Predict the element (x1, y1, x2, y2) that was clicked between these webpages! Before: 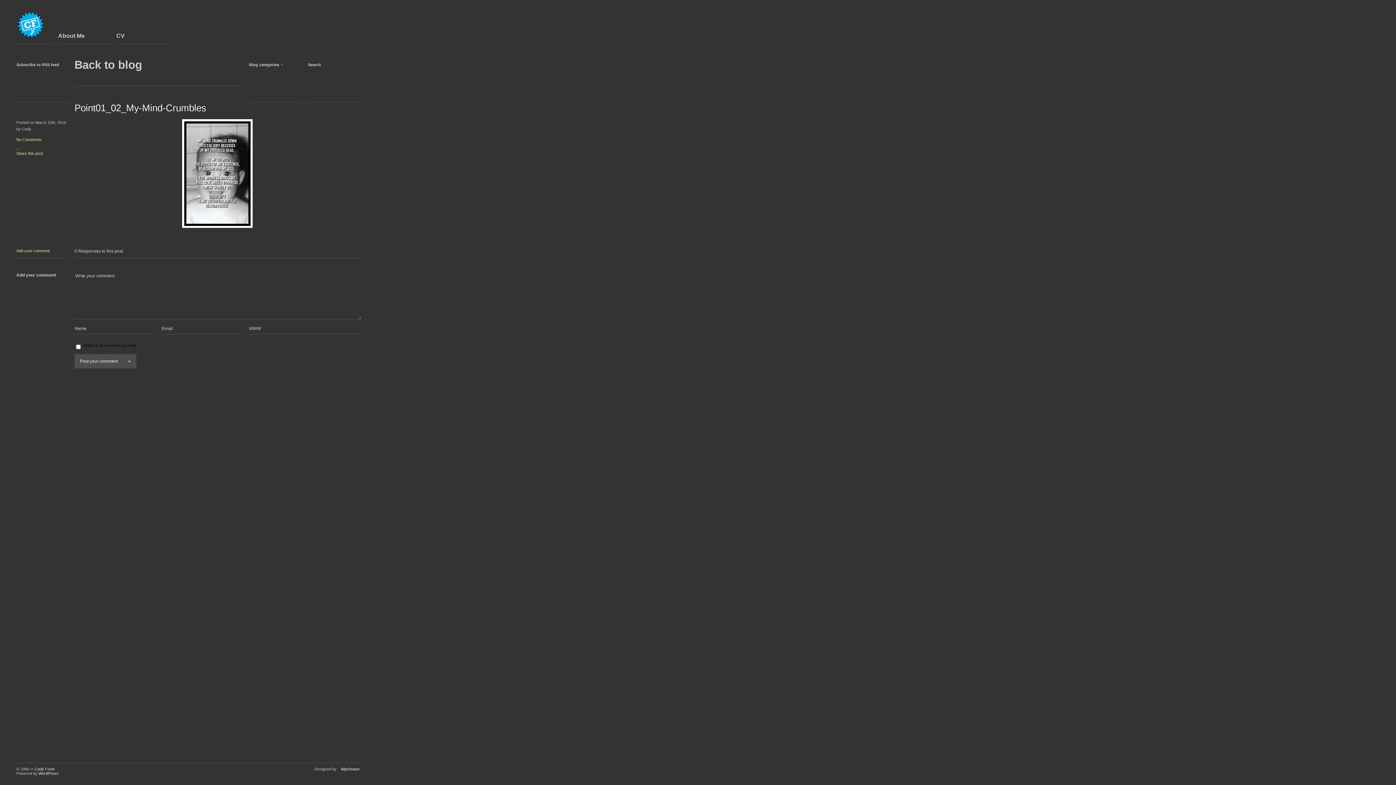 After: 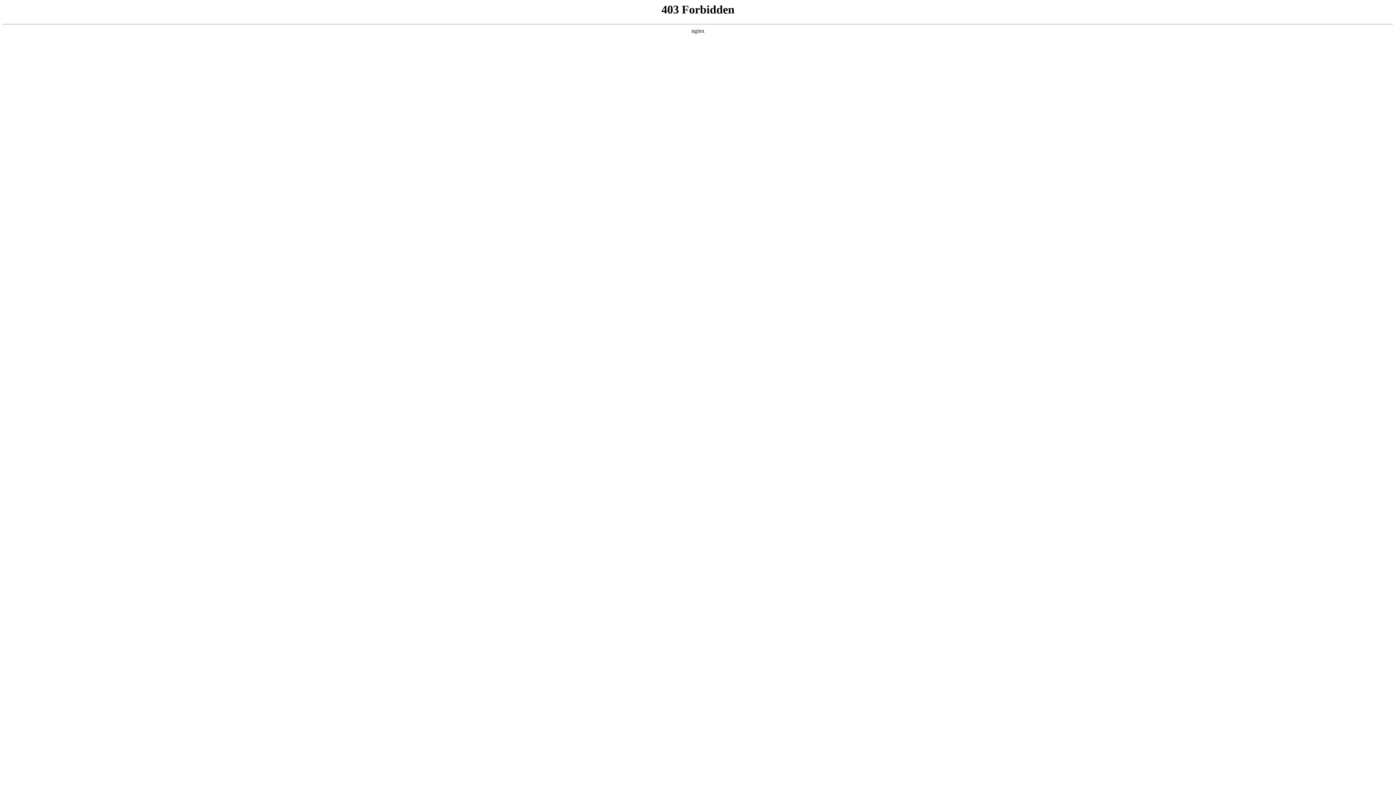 Action: label: WordPress bbox: (38, 771, 58, 776)